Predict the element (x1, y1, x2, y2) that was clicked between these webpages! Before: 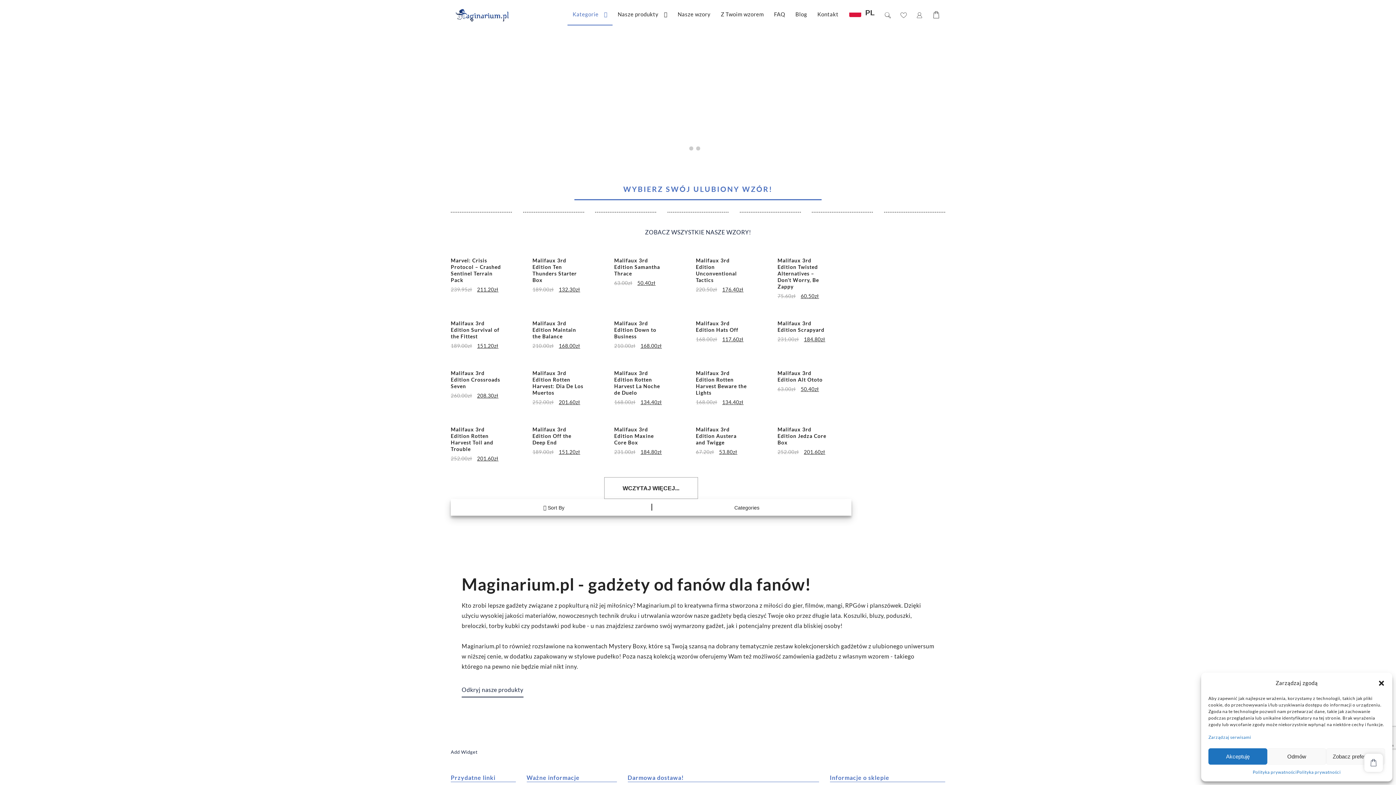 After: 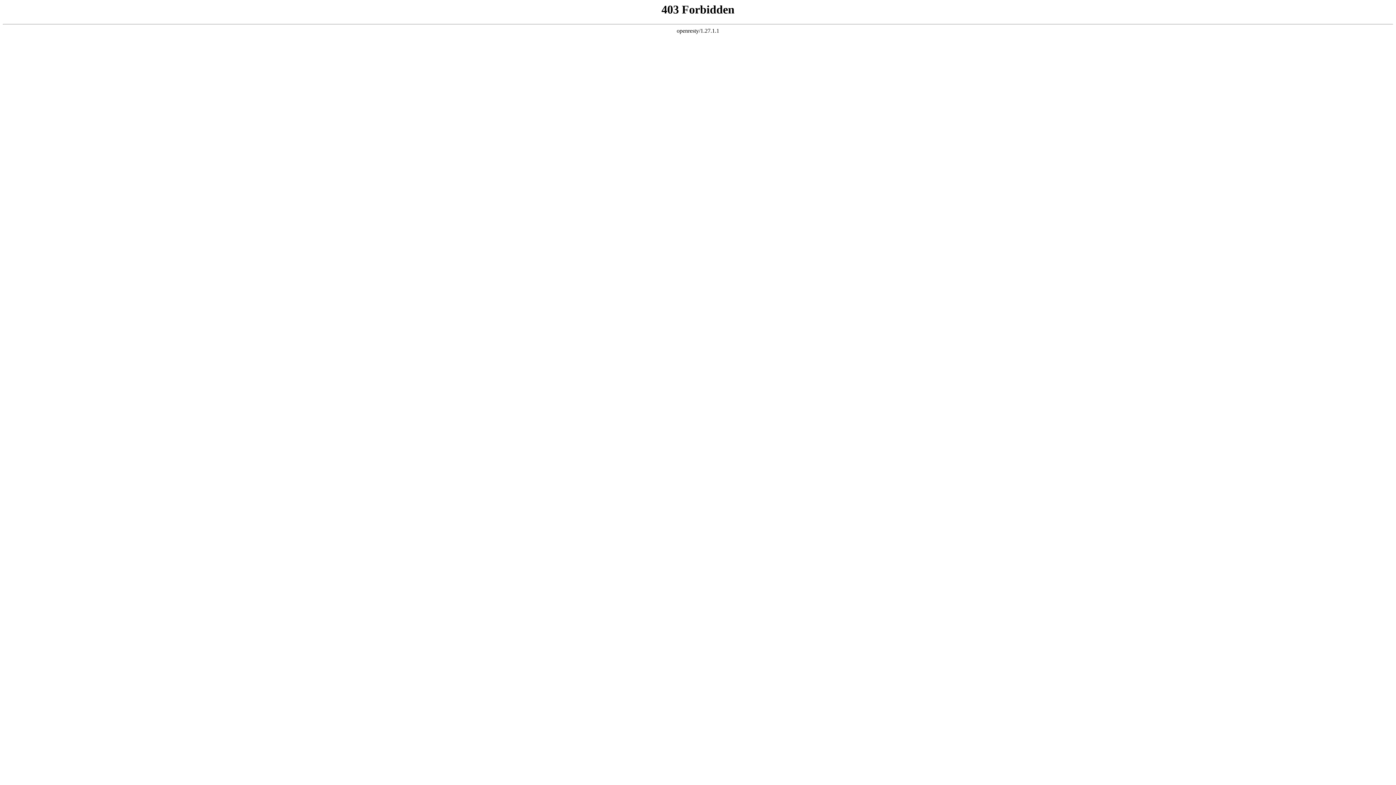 Action: bbox: (450, 252, 524, 294) label: Promocja!
Marvel: Crisis Protocol – Crashed Sentinel Terrain Pack
239.95zł 
Pierwotna cena wynosiła: 239.95zł.
211.20zł
Aktualna cena wynosi: 211.20zł.